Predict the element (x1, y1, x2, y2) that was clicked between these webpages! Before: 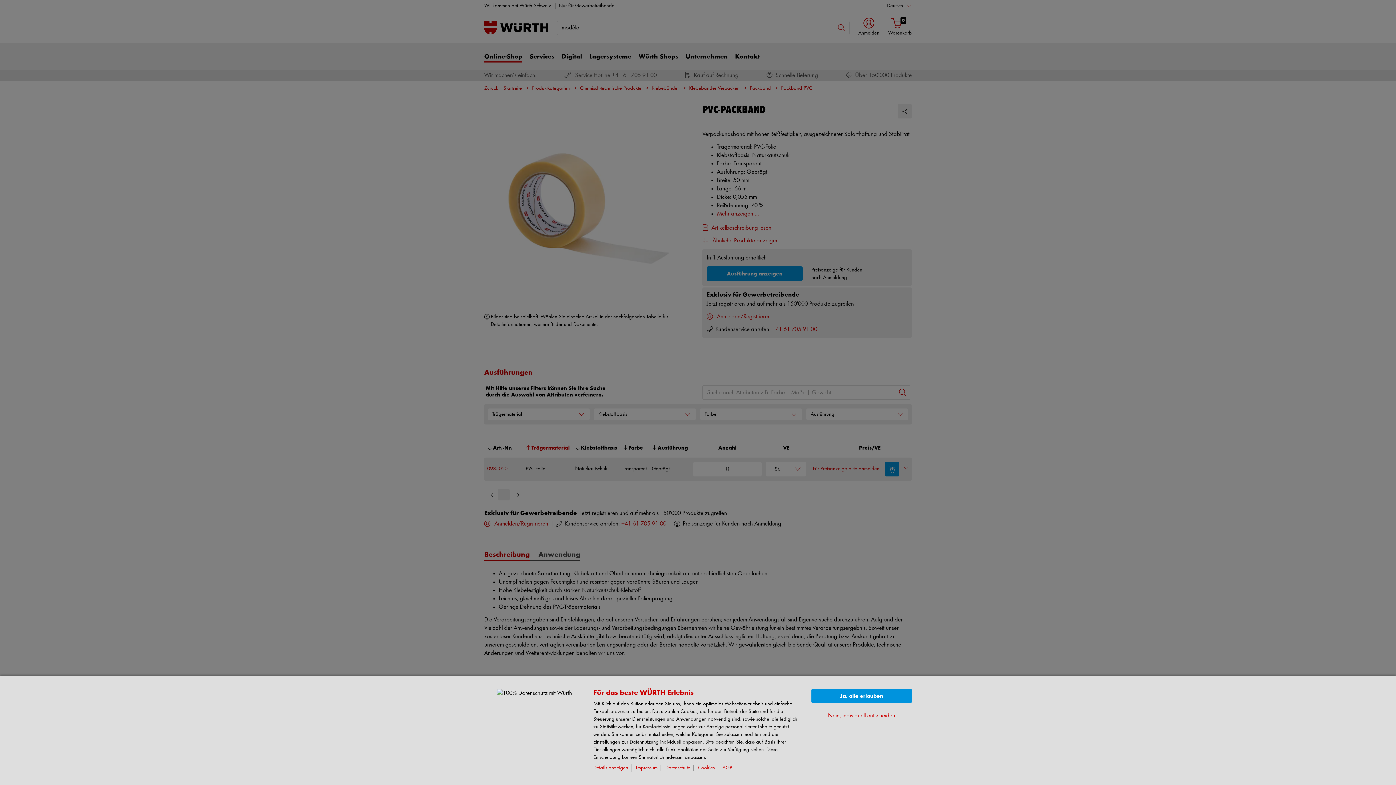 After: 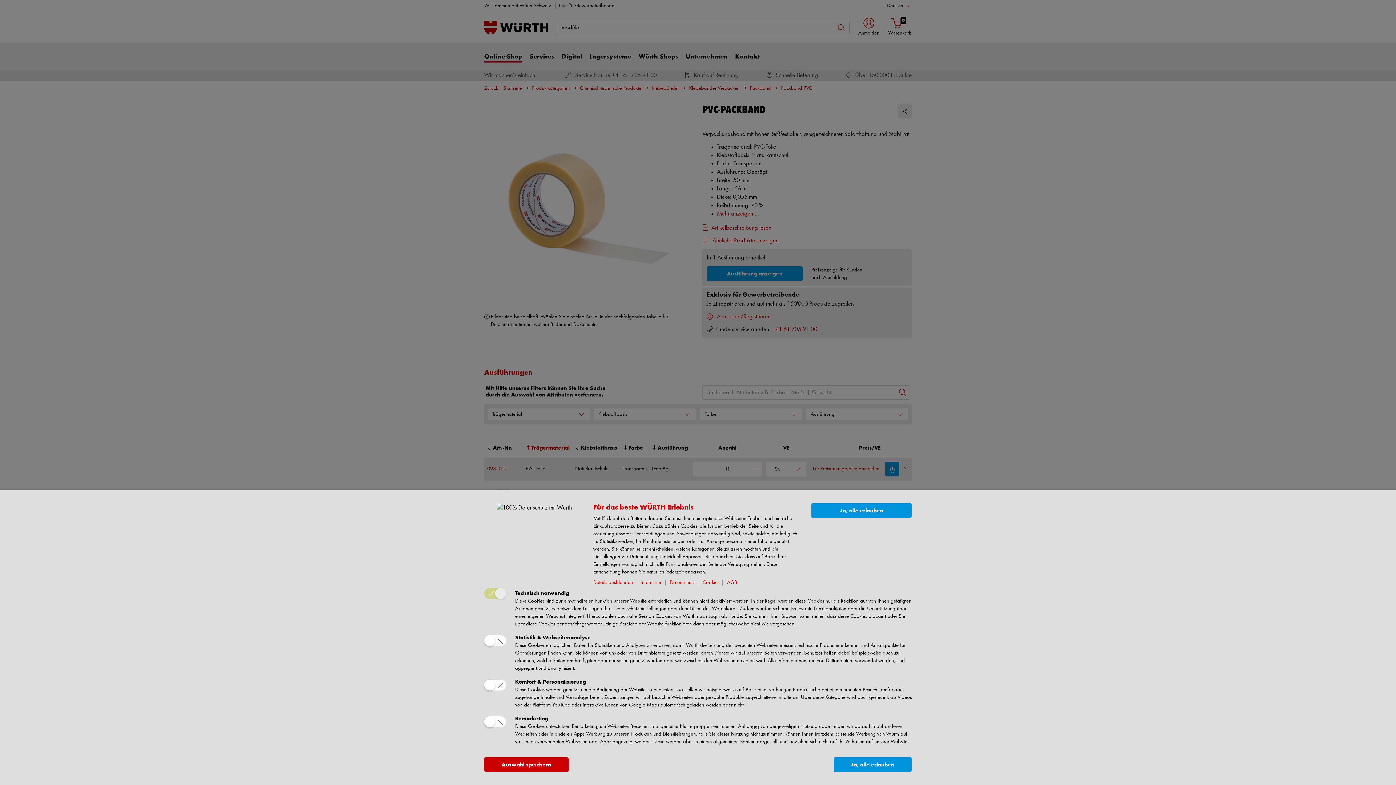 Action: bbox: (593, 764, 631, 772) label: Details anzeigen